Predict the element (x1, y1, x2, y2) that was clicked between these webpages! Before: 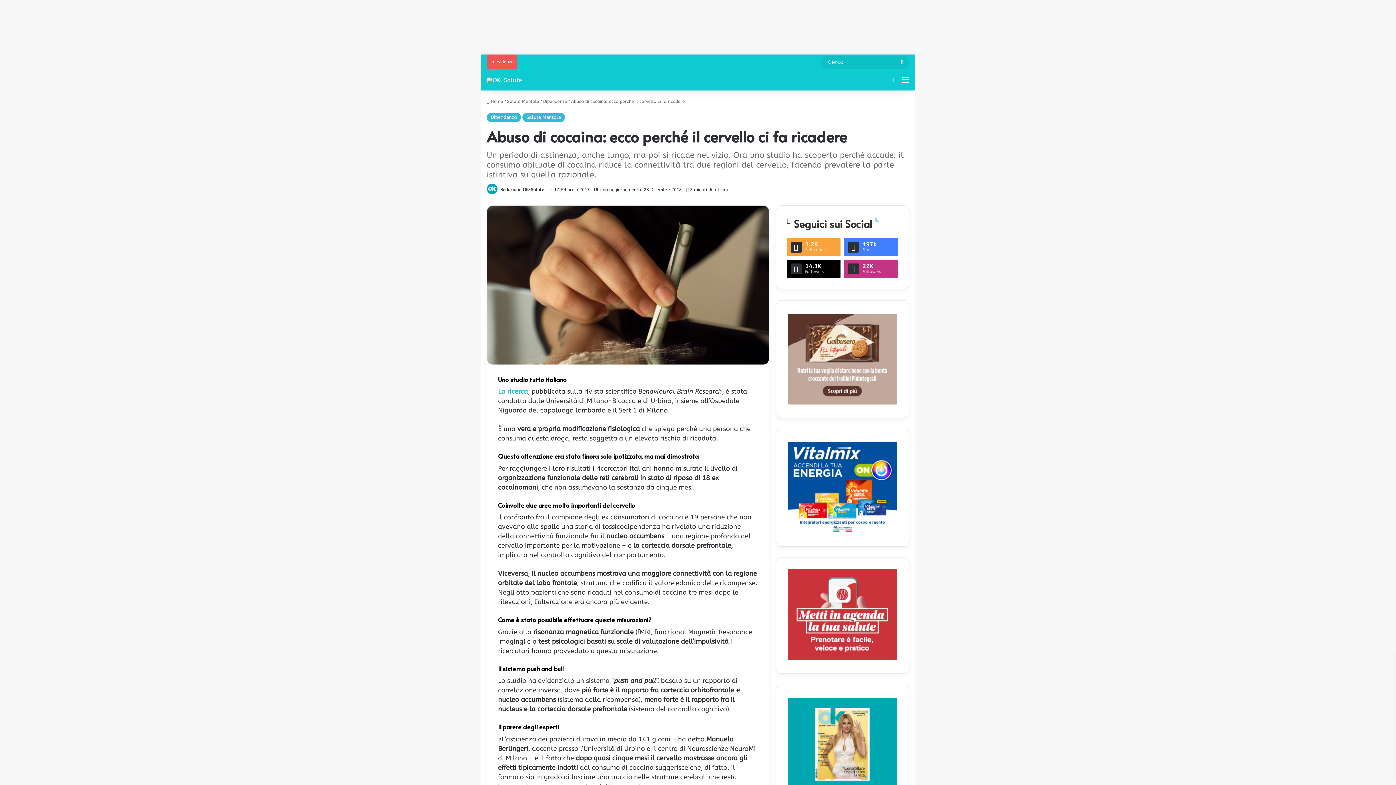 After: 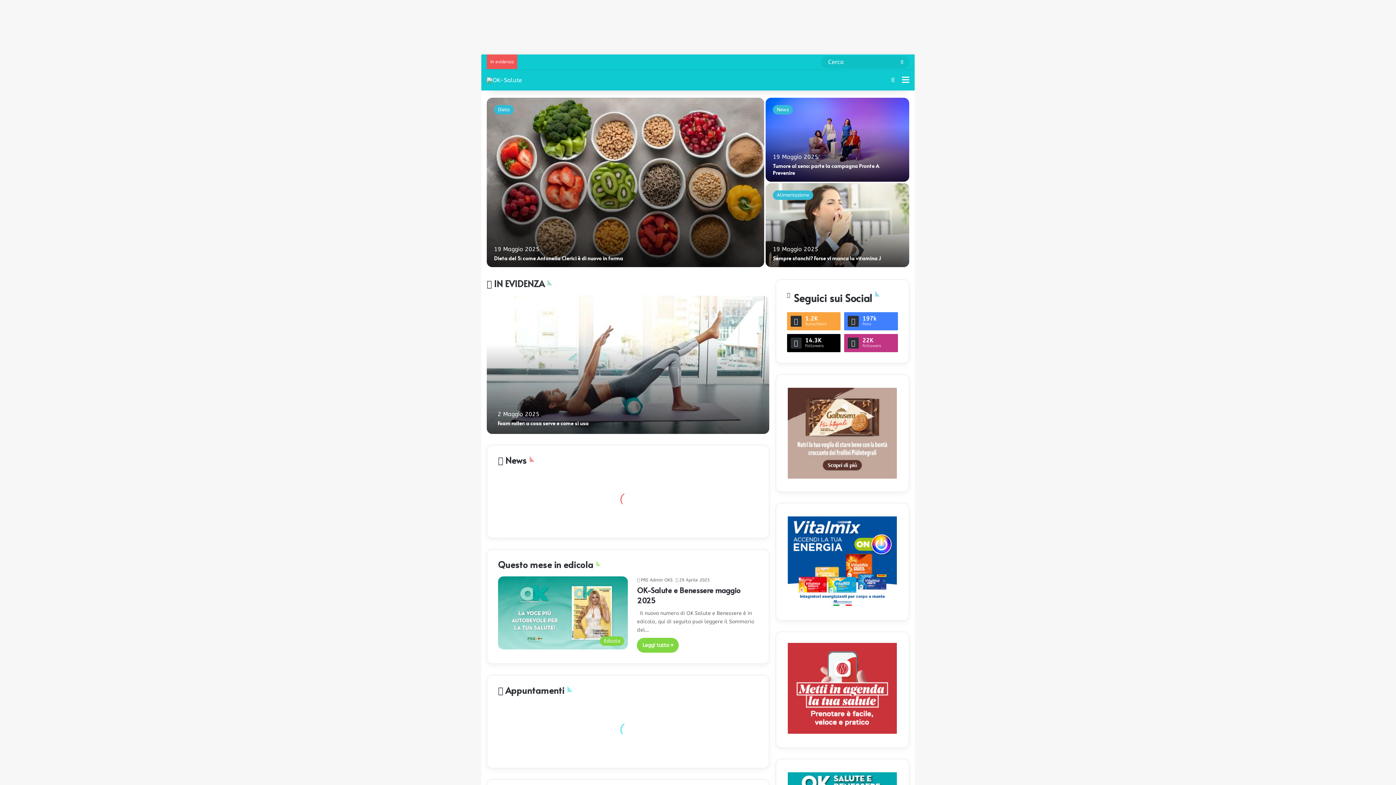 Action: bbox: (486, 77, 522, 83)